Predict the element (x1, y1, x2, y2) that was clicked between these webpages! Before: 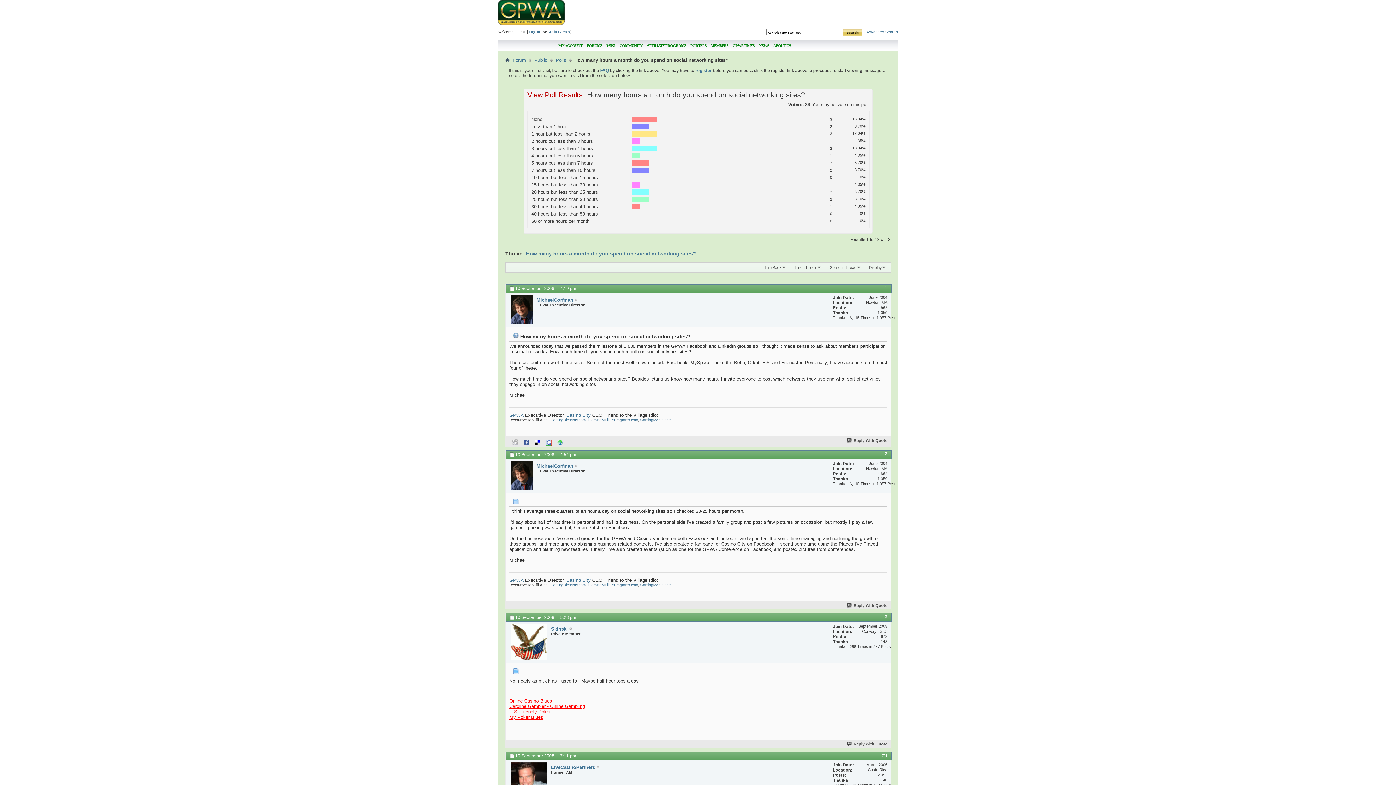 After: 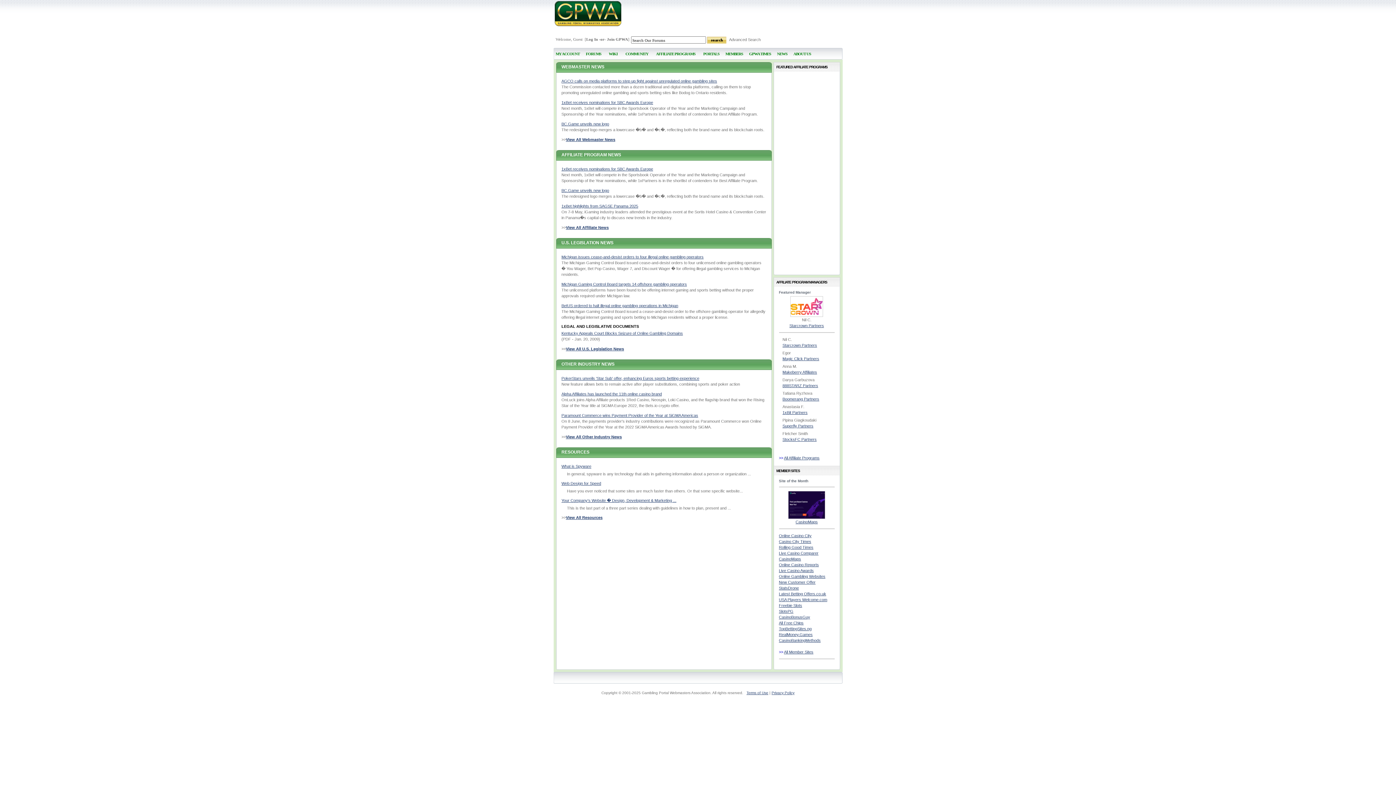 Action: bbox: (756, 39, 771, 50) label: NEWS